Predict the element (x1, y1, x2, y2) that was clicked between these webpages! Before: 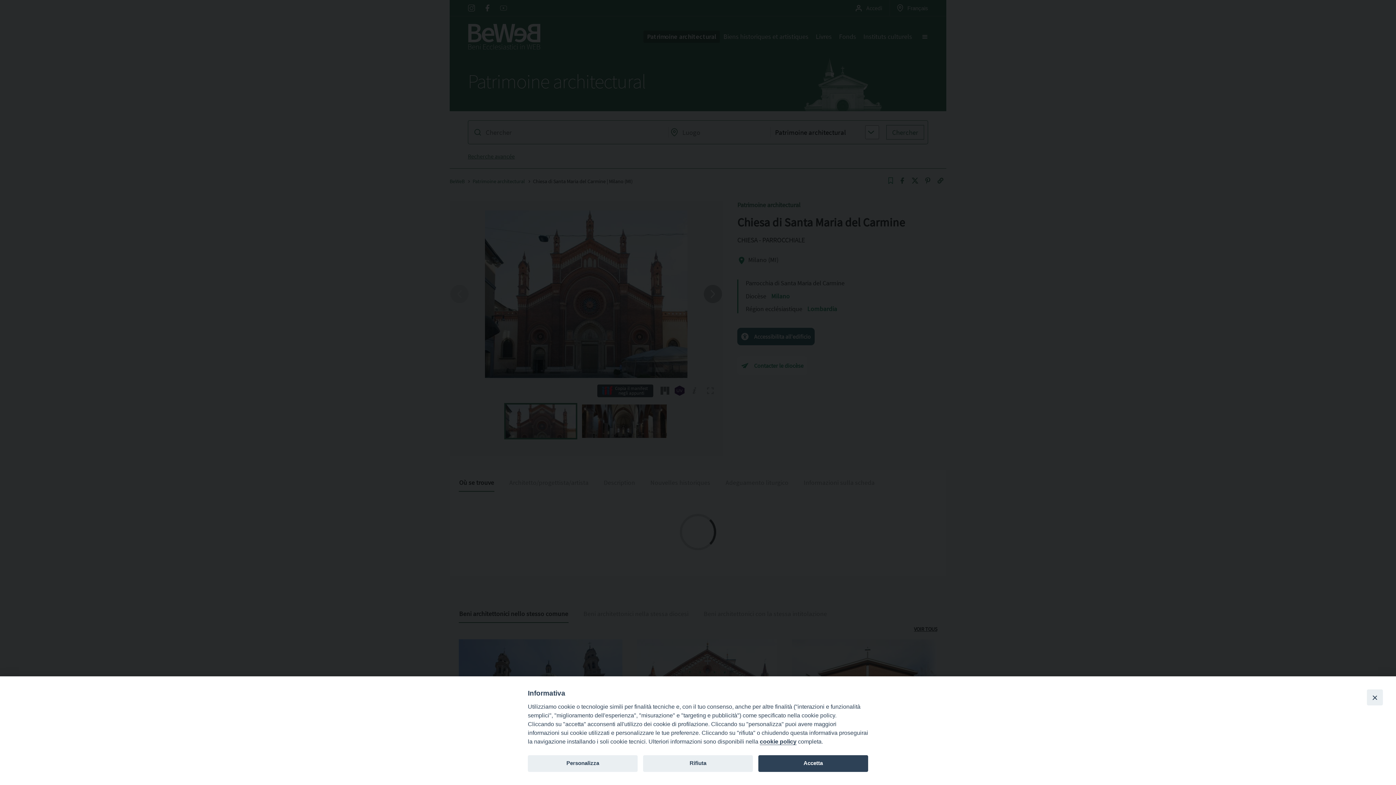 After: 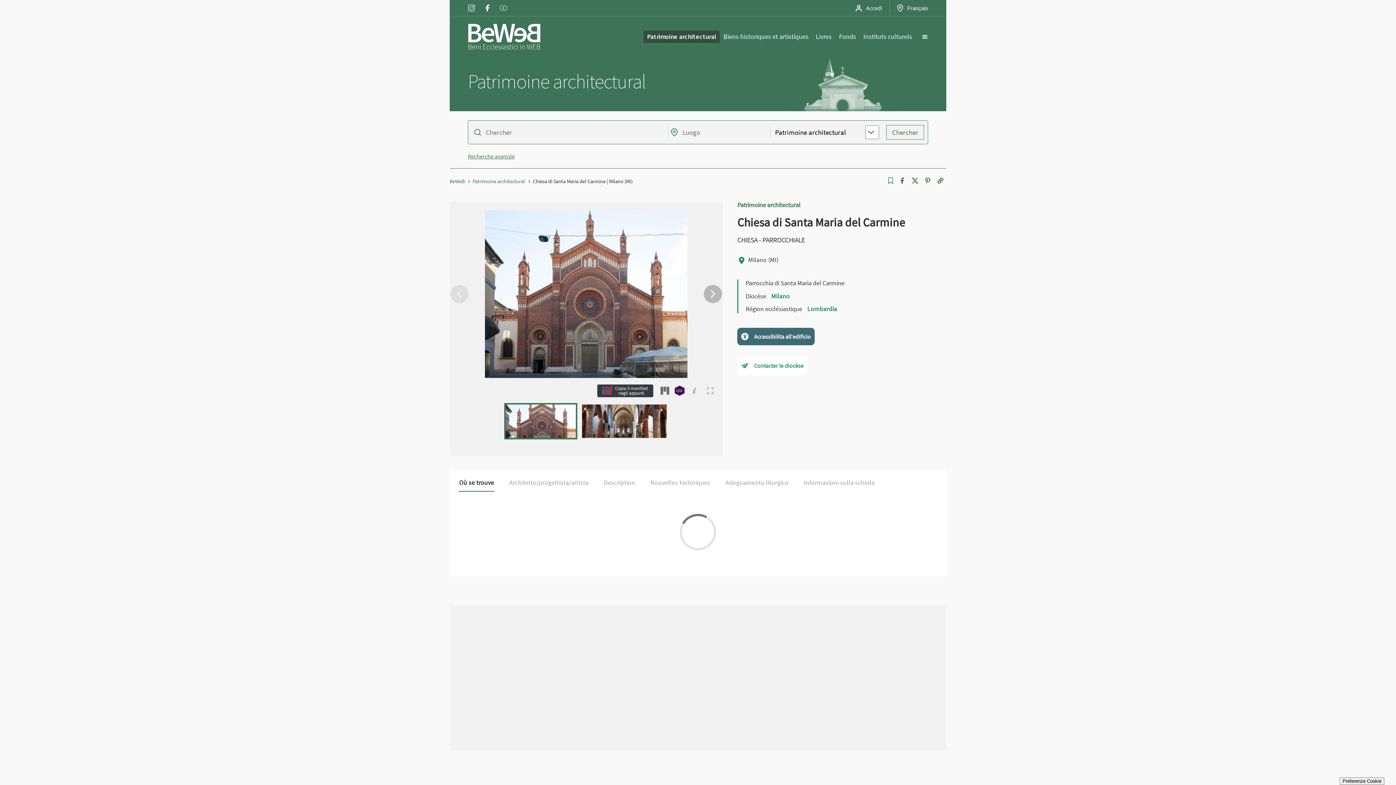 Action: label: Close bbox: (1367, 689, 1383, 705)